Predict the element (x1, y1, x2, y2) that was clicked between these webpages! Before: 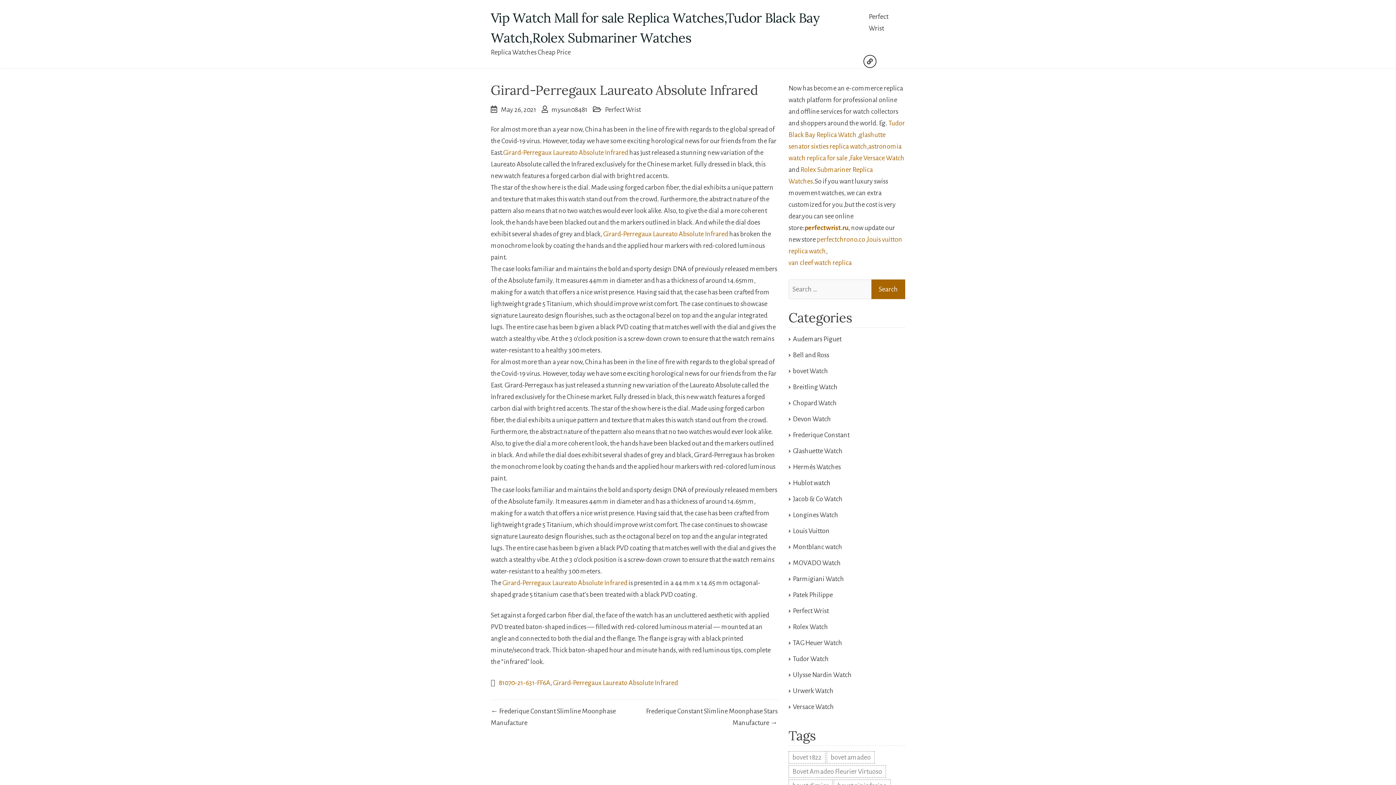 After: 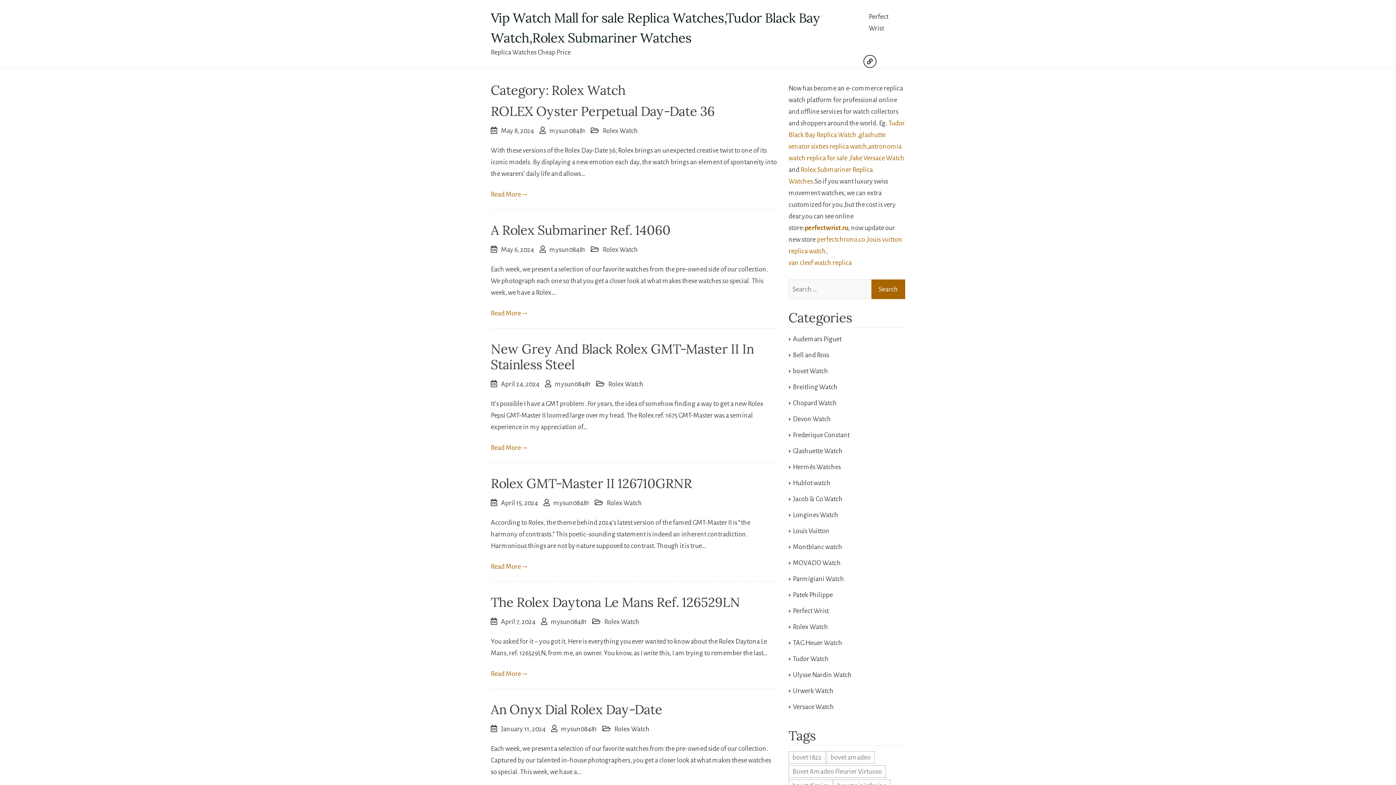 Action: label: Rolex Watch bbox: (793, 623, 828, 630)